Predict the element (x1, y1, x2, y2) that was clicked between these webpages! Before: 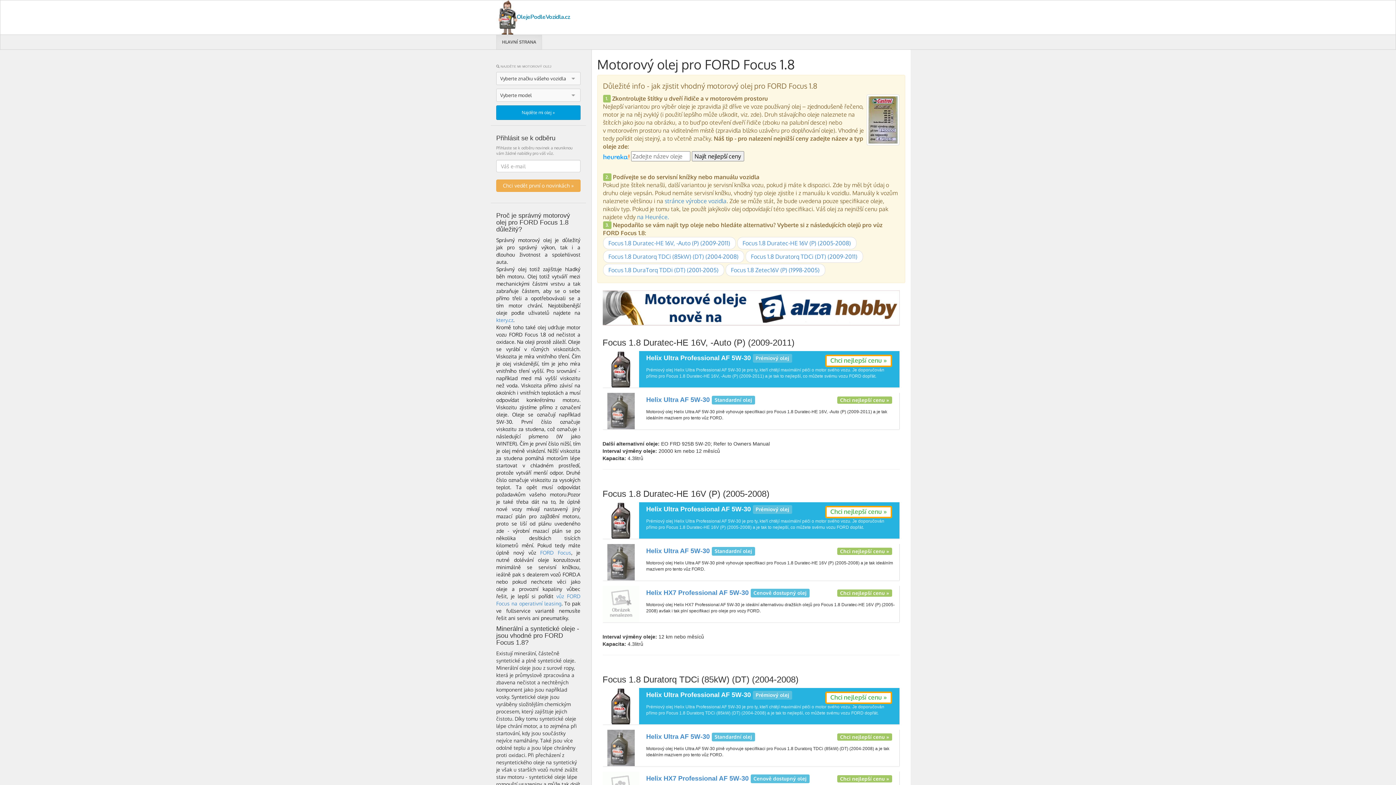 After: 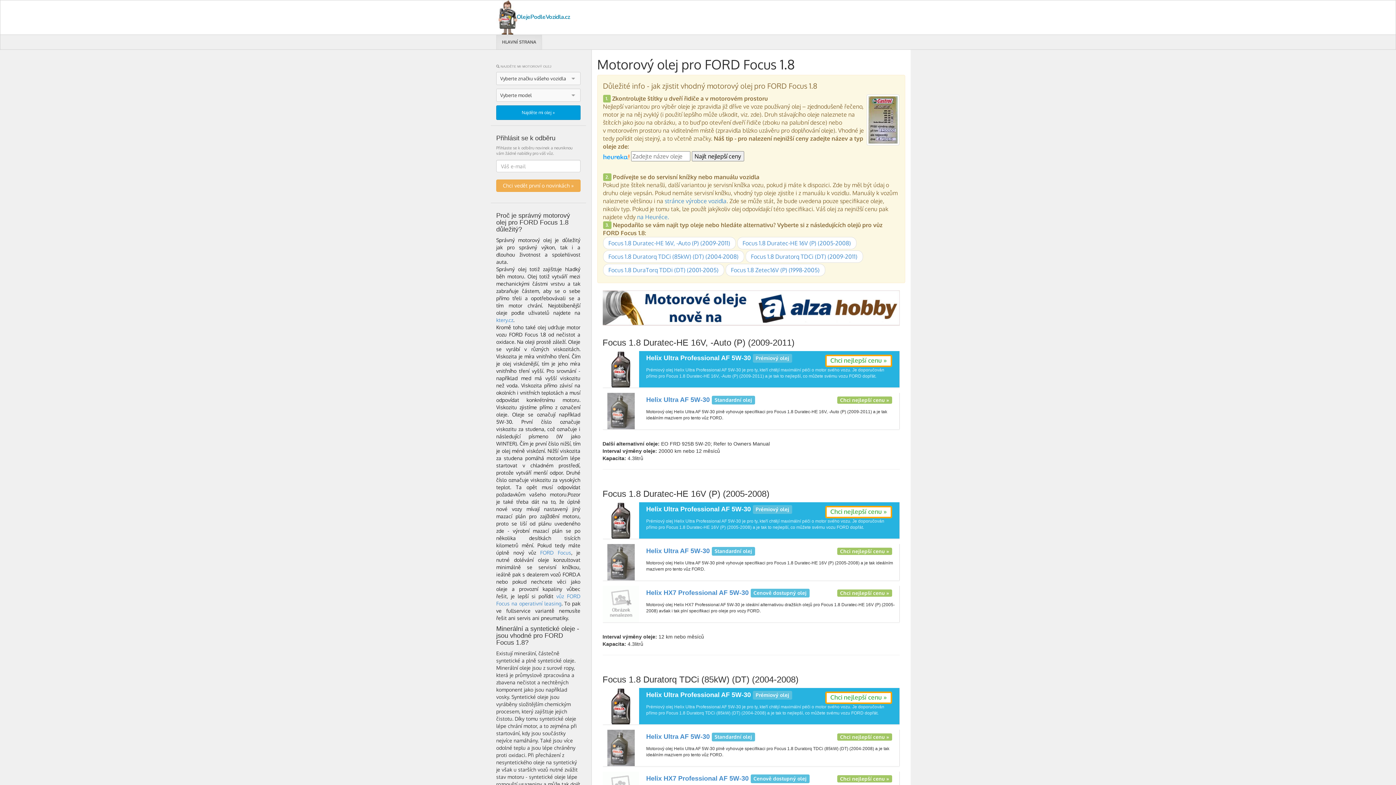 Action: bbox: (602, 688, 639, 724)